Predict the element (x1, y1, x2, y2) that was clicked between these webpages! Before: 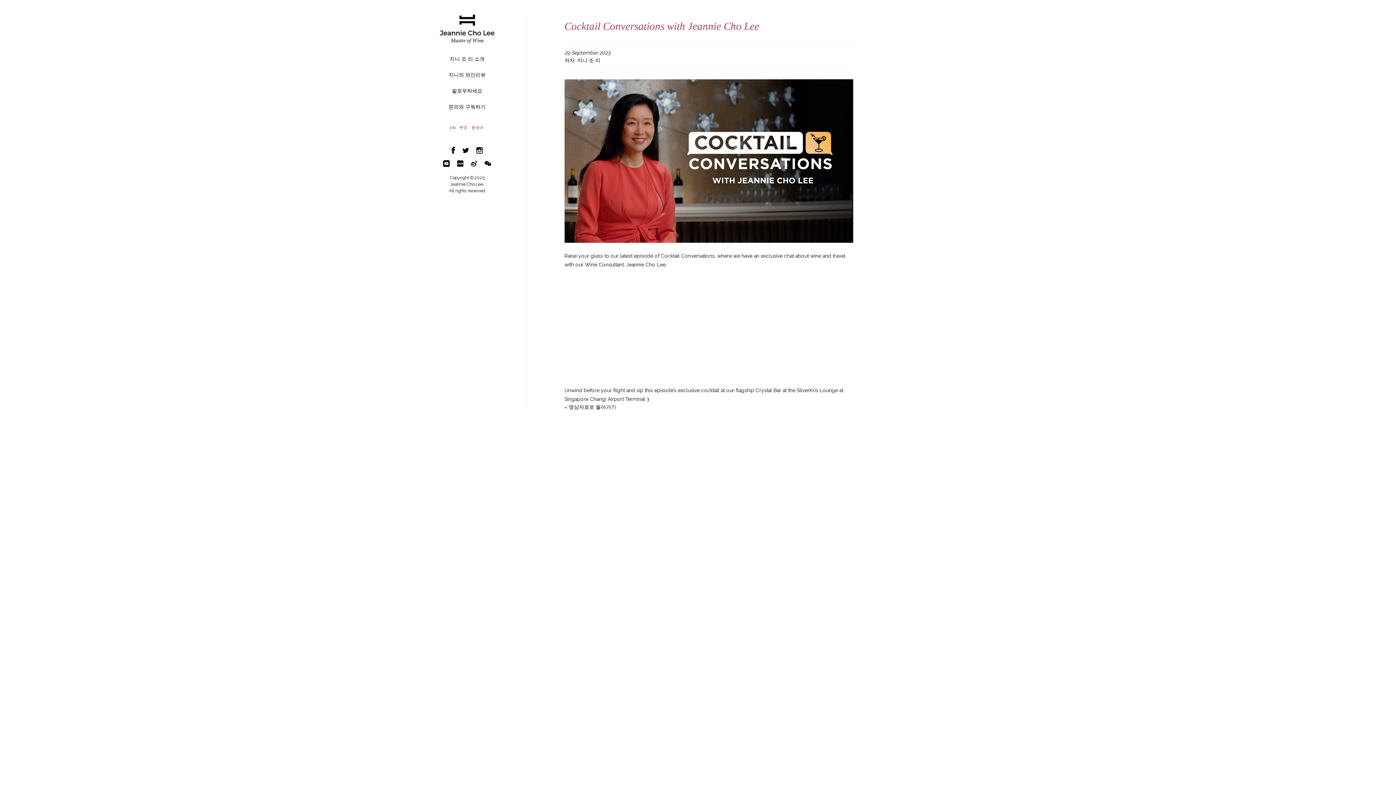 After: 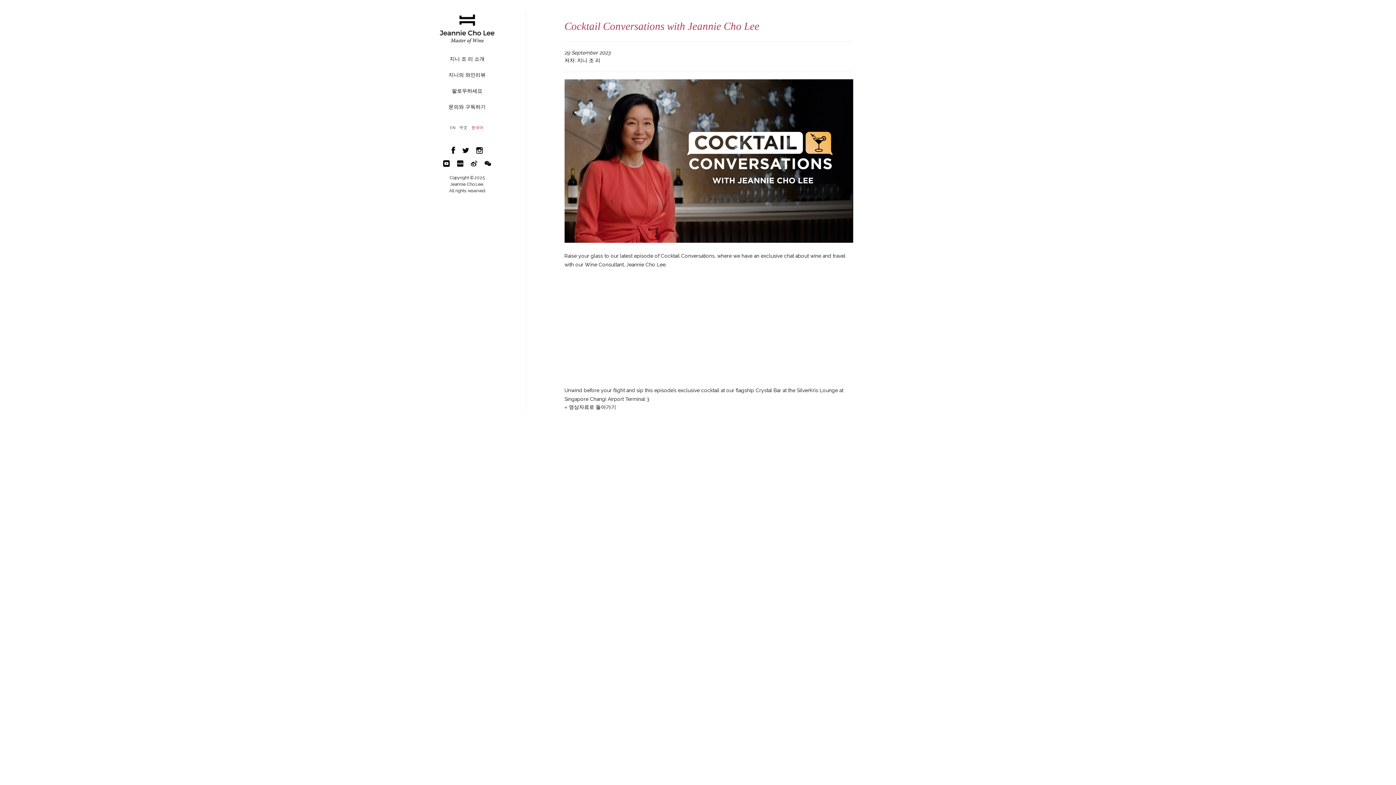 Action: bbox: (443, 160, 449, 166)